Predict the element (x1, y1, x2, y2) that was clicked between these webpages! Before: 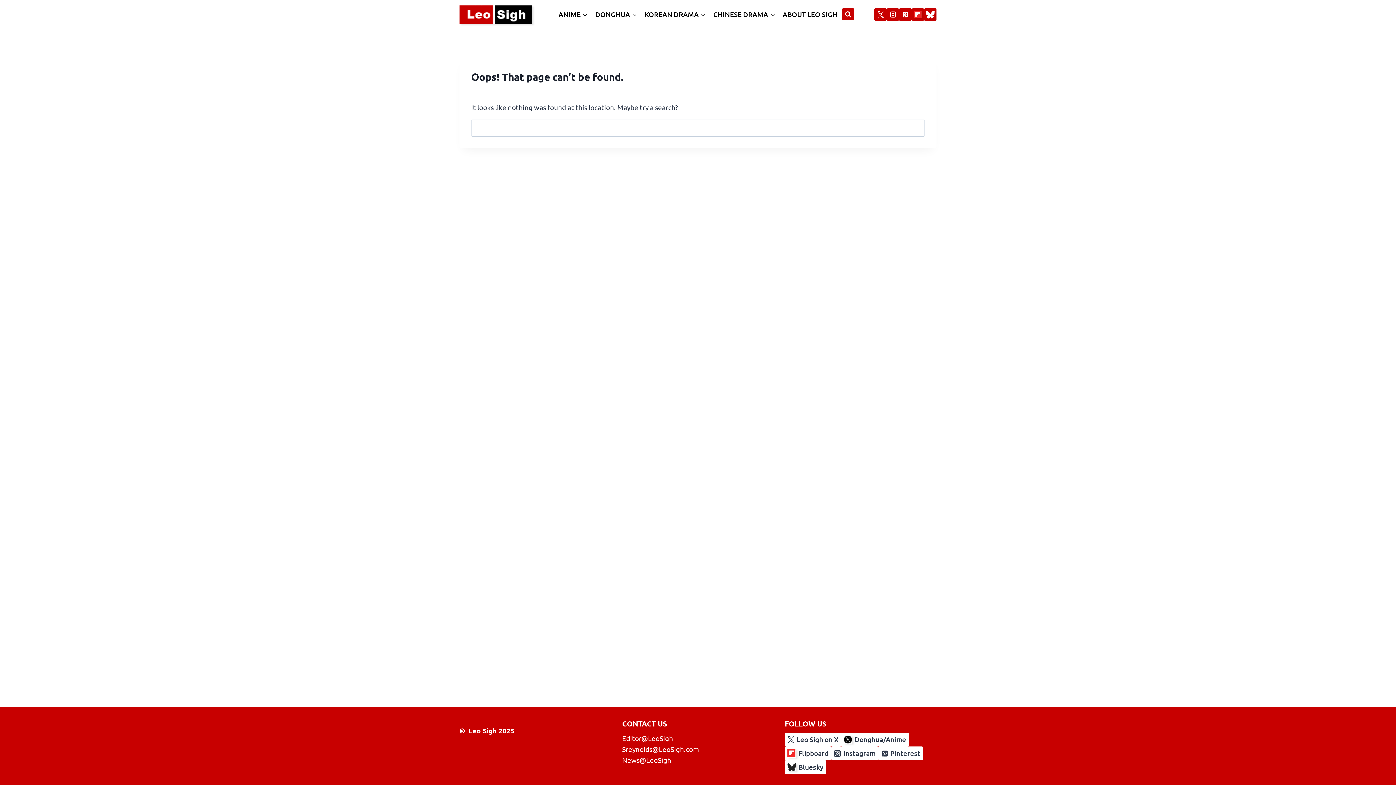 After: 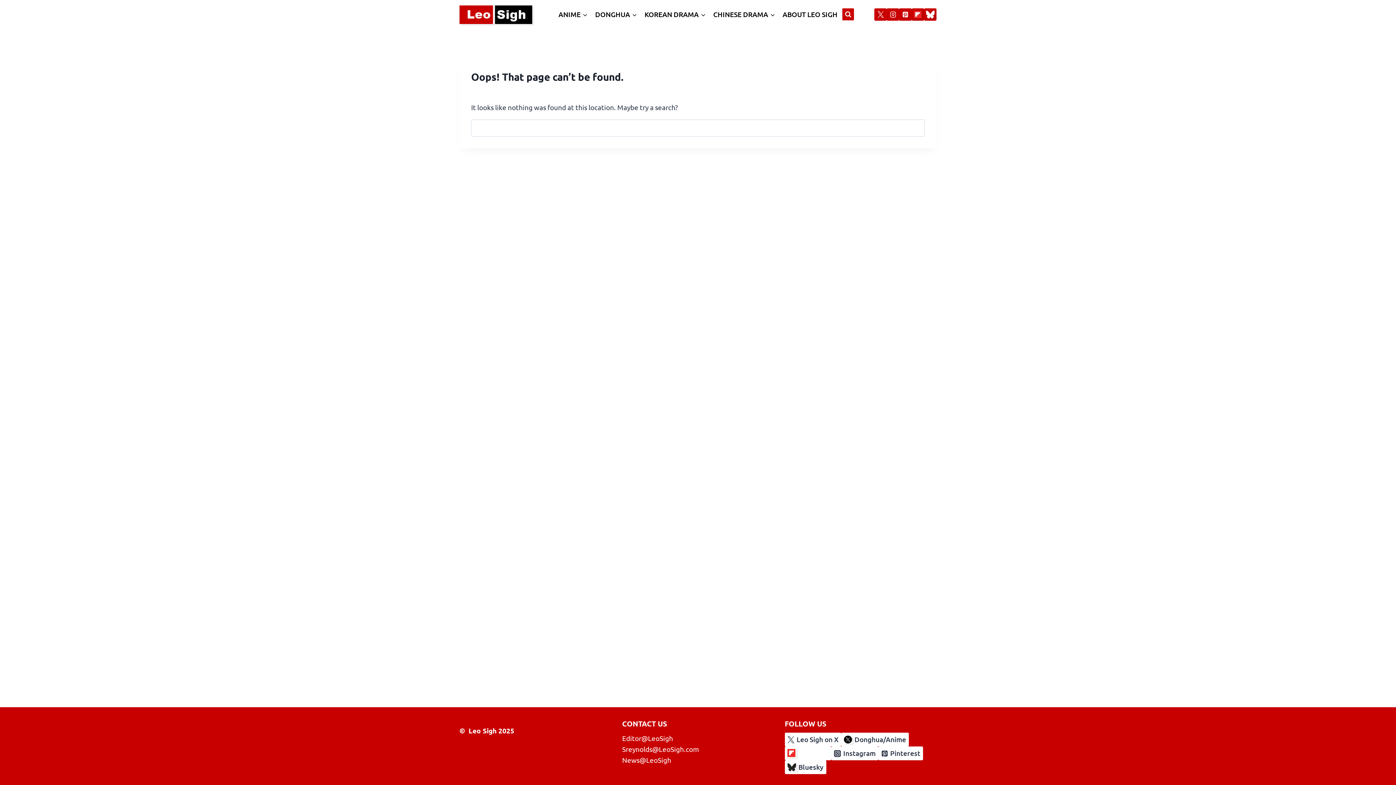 Action: label: Flipboard bbox: (784, 746, 831, 760)